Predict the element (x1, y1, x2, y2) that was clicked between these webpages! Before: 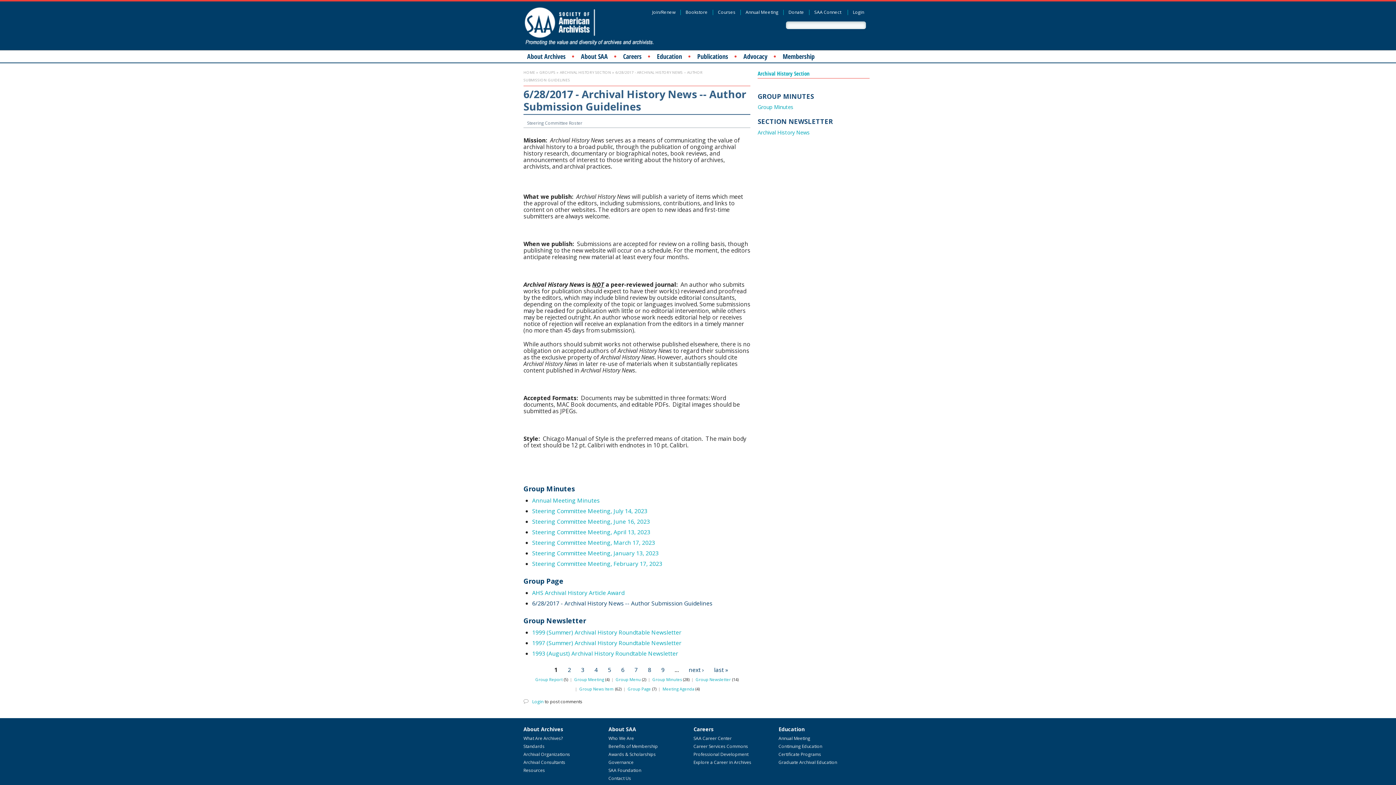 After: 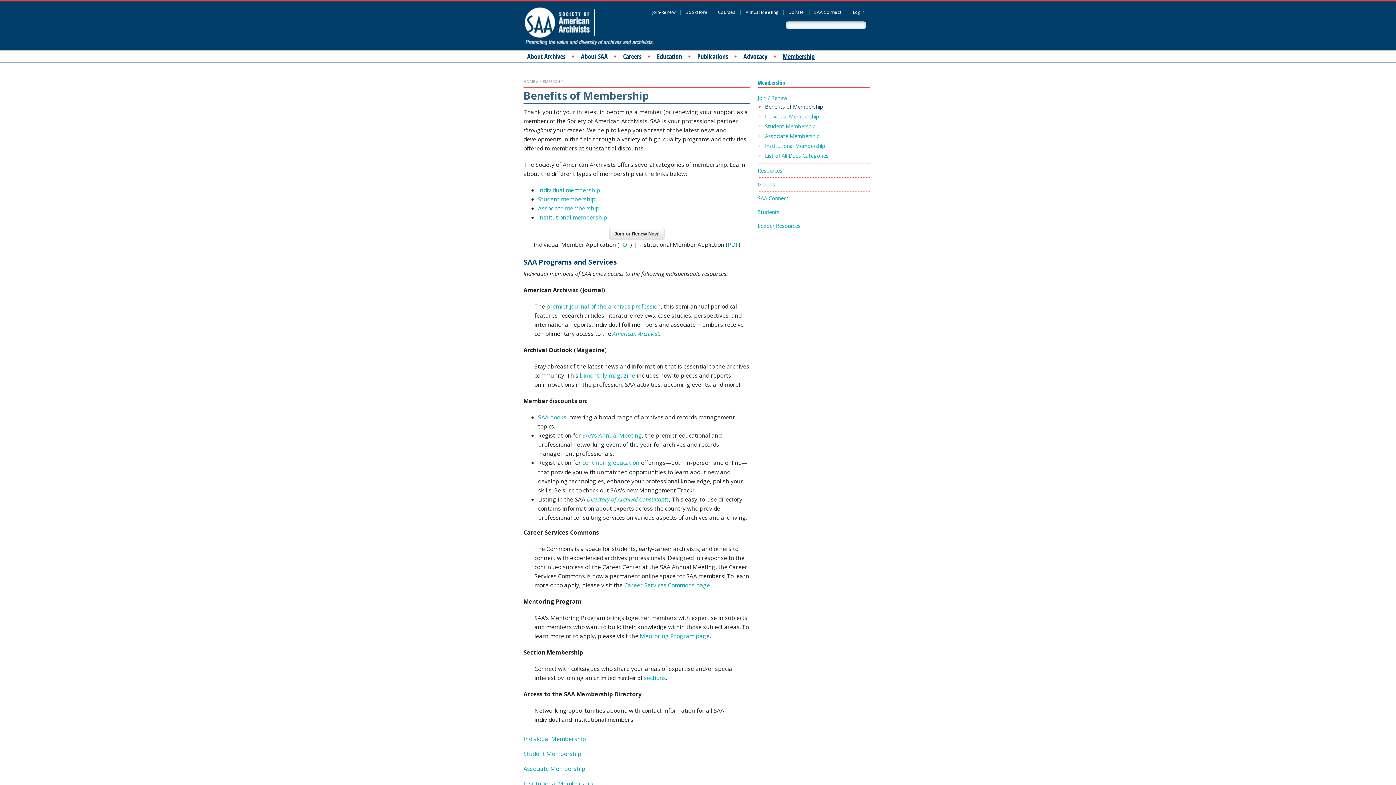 Action: label: Membership bbox: (779, 50, 818, 62)